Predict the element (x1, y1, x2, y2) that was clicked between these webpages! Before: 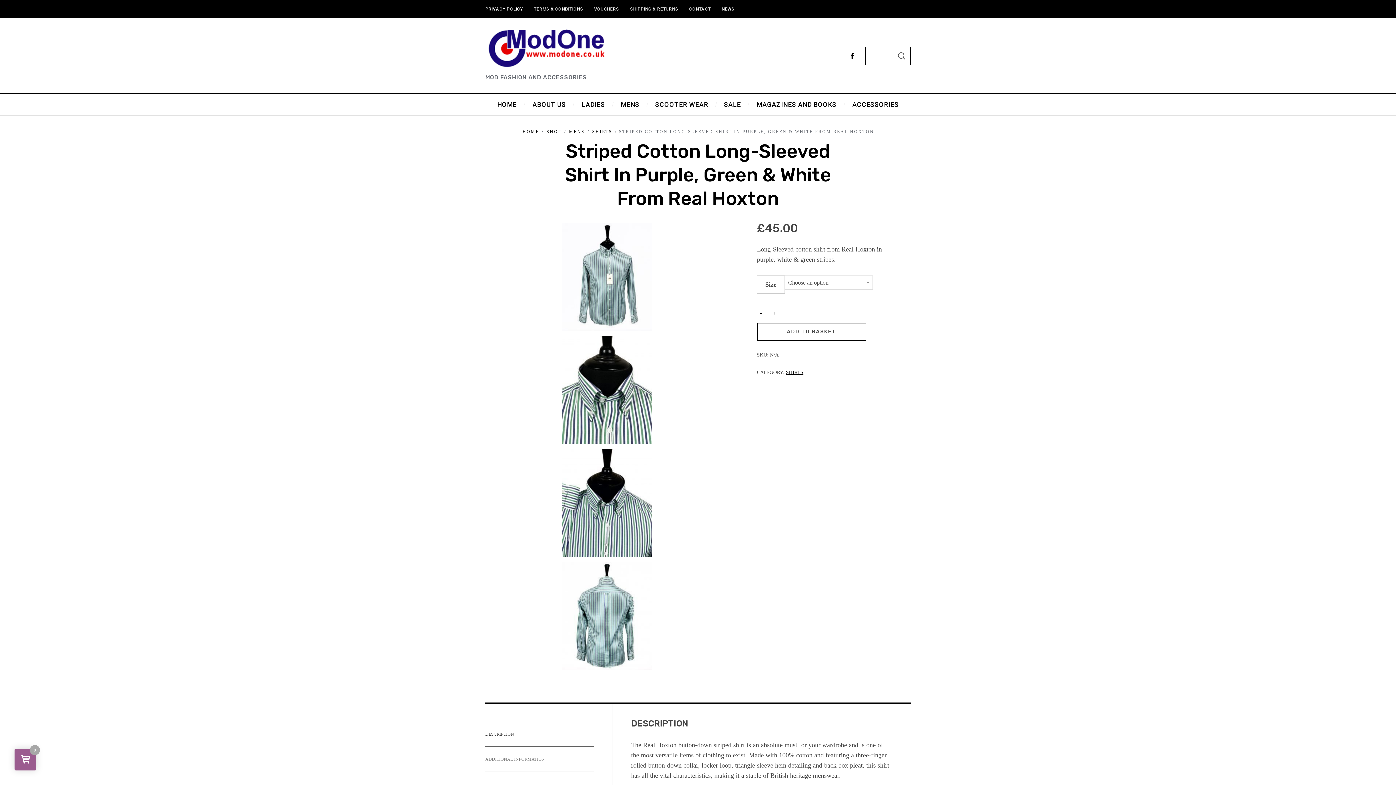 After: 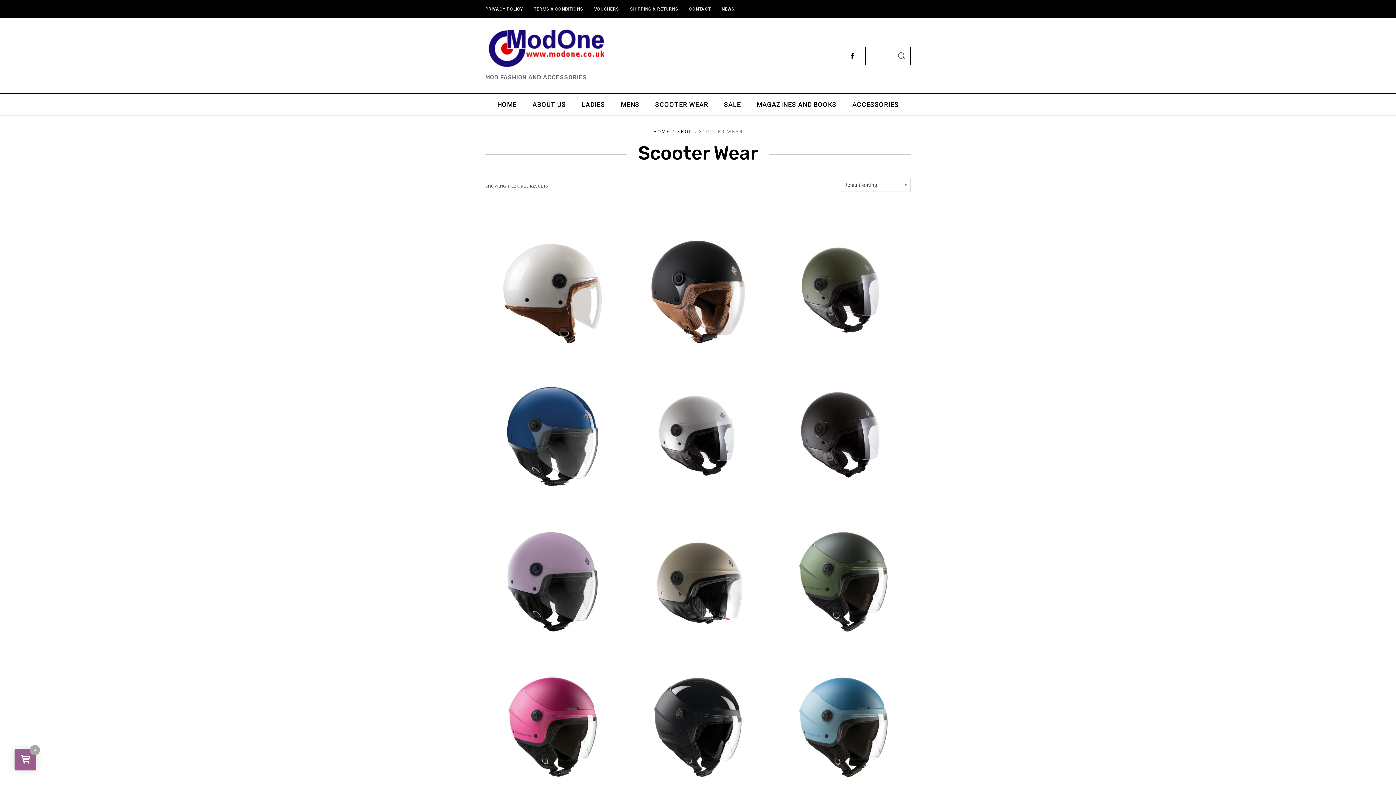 Action: bbox: (647, 93, 716, 115) label: SCOOTER WEAR